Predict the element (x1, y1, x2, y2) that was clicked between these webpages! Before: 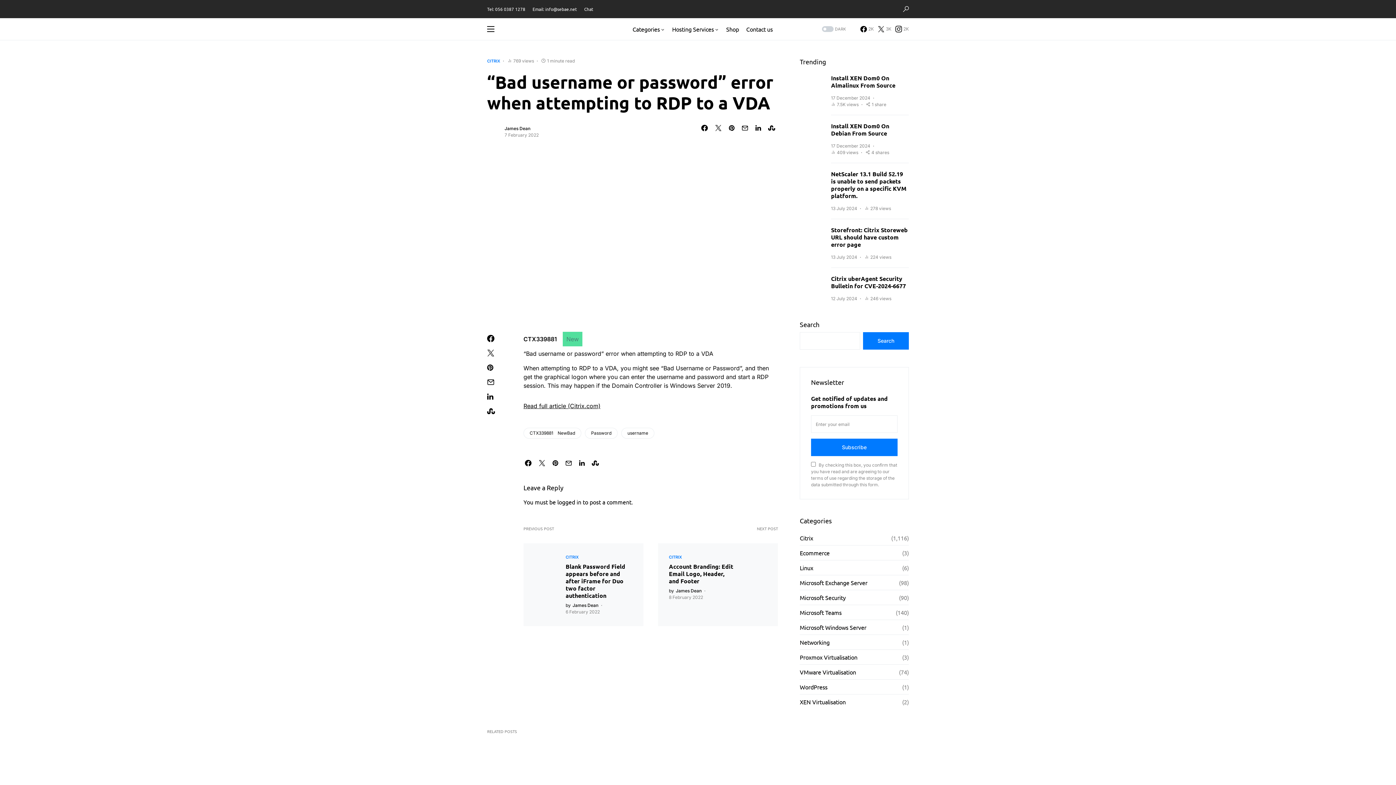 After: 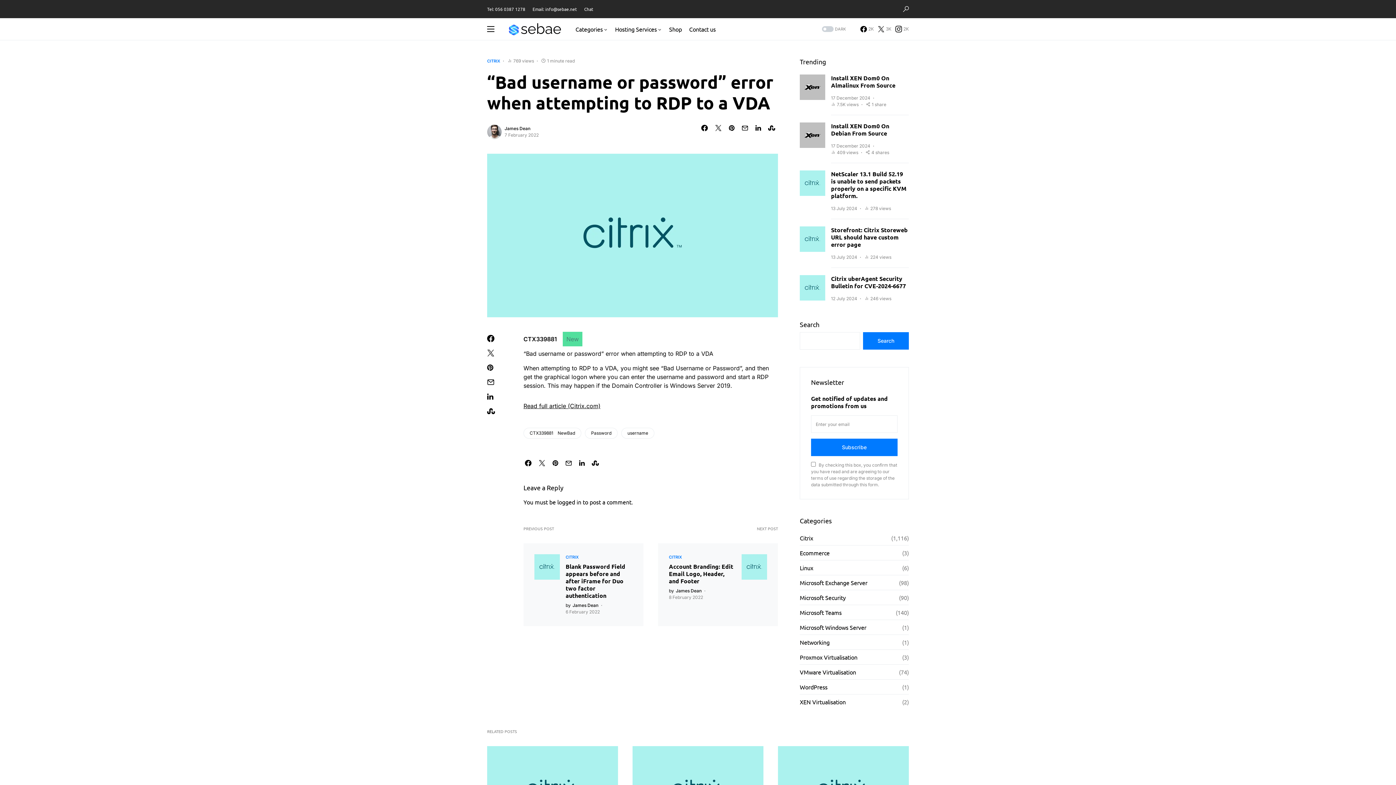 Action: label: Subscribe bbox: (811, 438, 897, 456)